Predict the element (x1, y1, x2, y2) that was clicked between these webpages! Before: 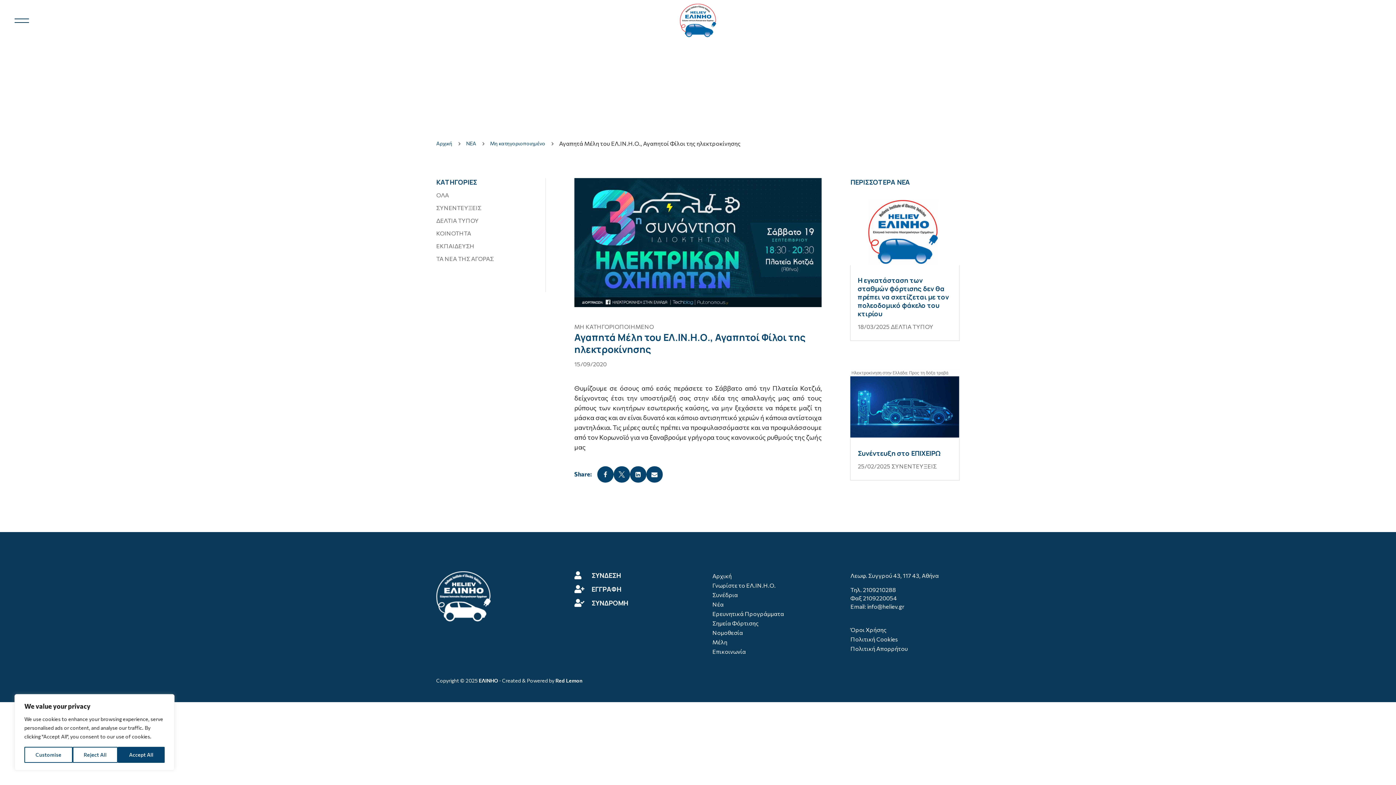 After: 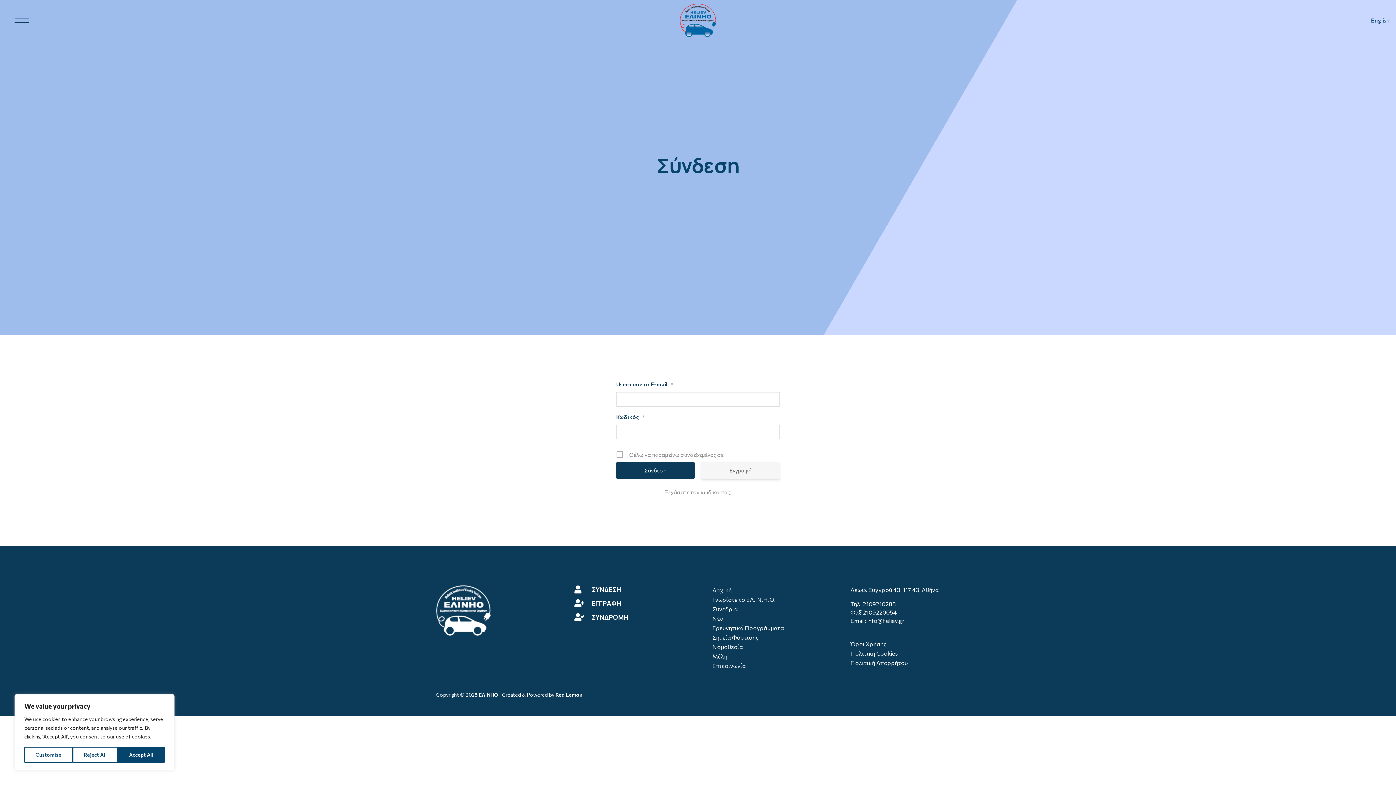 Action: bbox: (591, 571, 621, 580) label: ΣΥΝΔΕΣΗ